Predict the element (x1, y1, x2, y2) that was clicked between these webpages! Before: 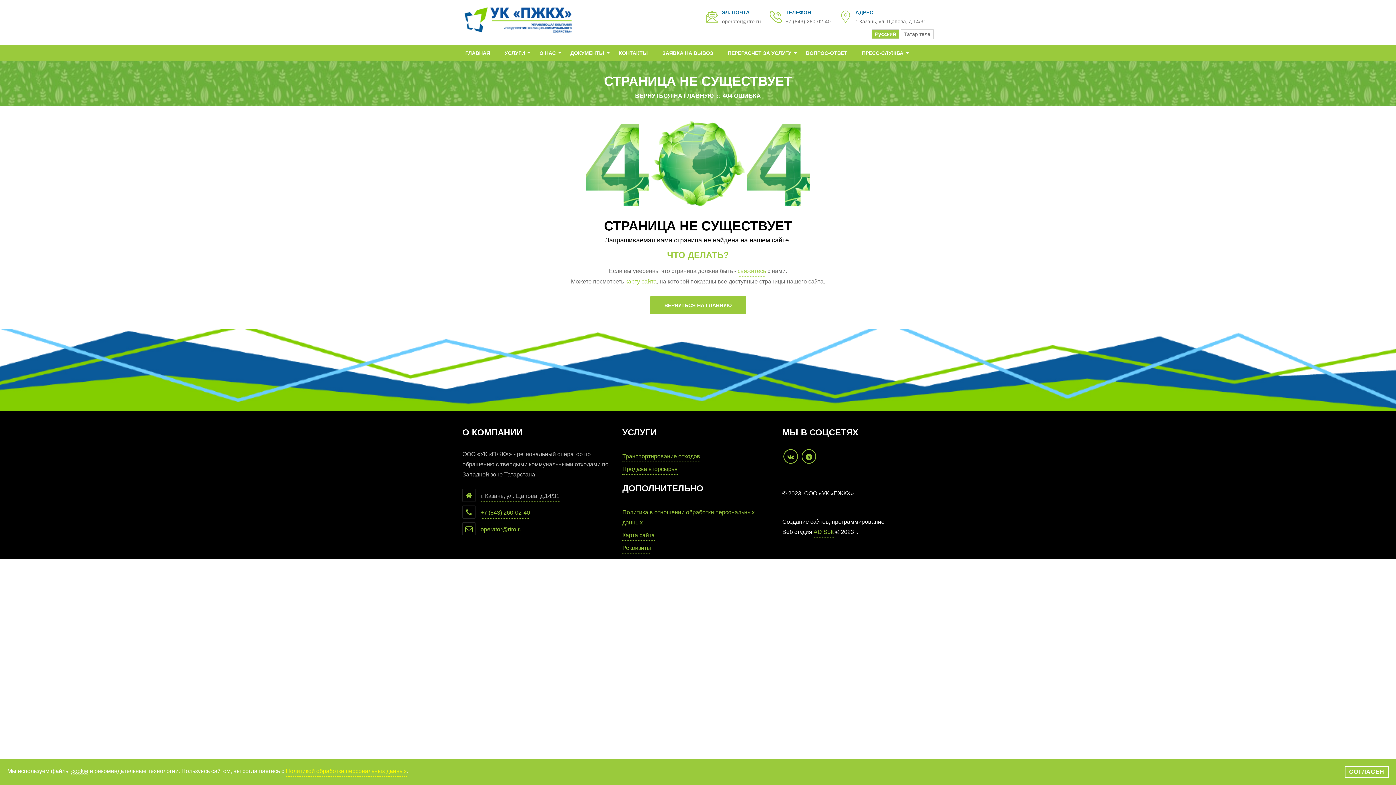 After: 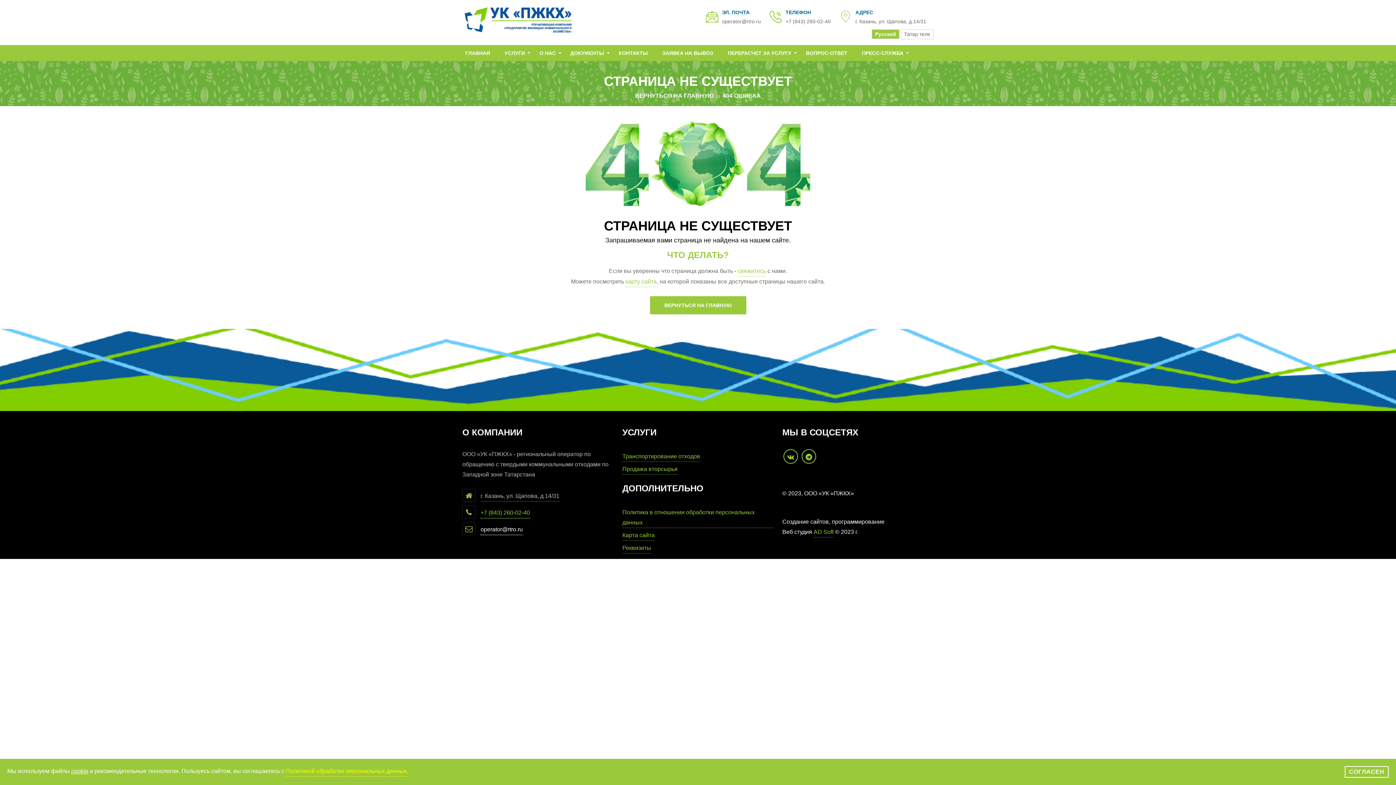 Action: label: operator@rtro.ru bbox: (480, 524, 522, 535)